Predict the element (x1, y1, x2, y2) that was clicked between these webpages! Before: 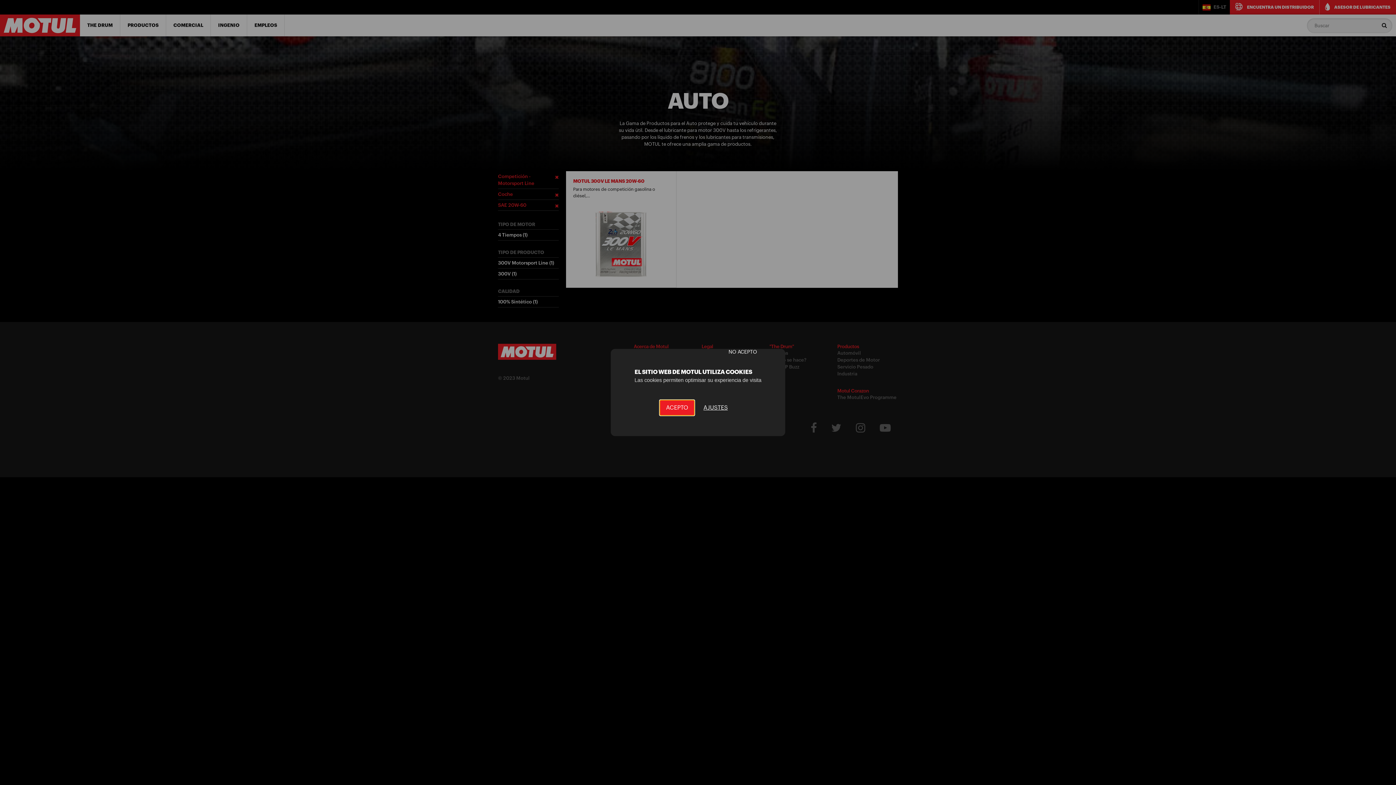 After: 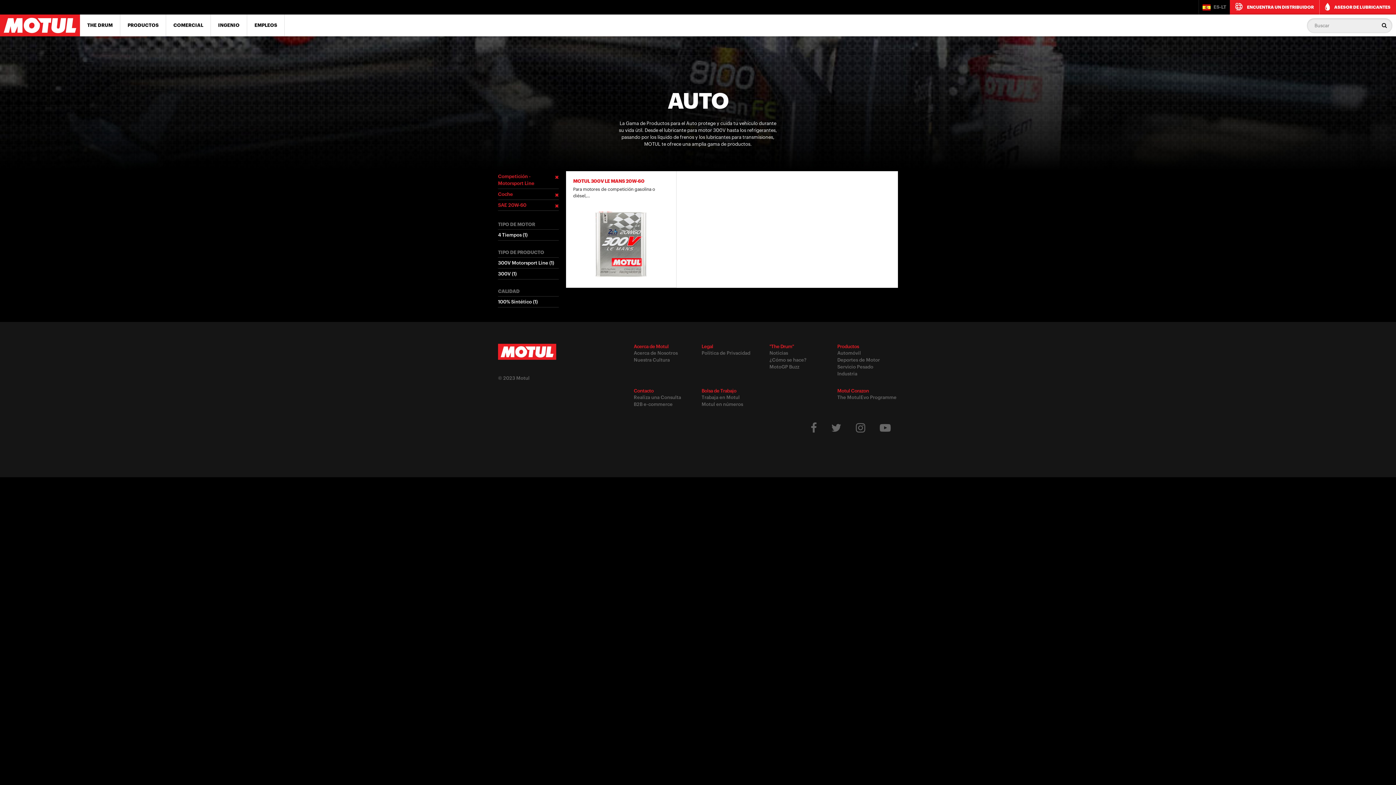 Action: bbox: (659, 400, 694, 416) label: ACEPTO